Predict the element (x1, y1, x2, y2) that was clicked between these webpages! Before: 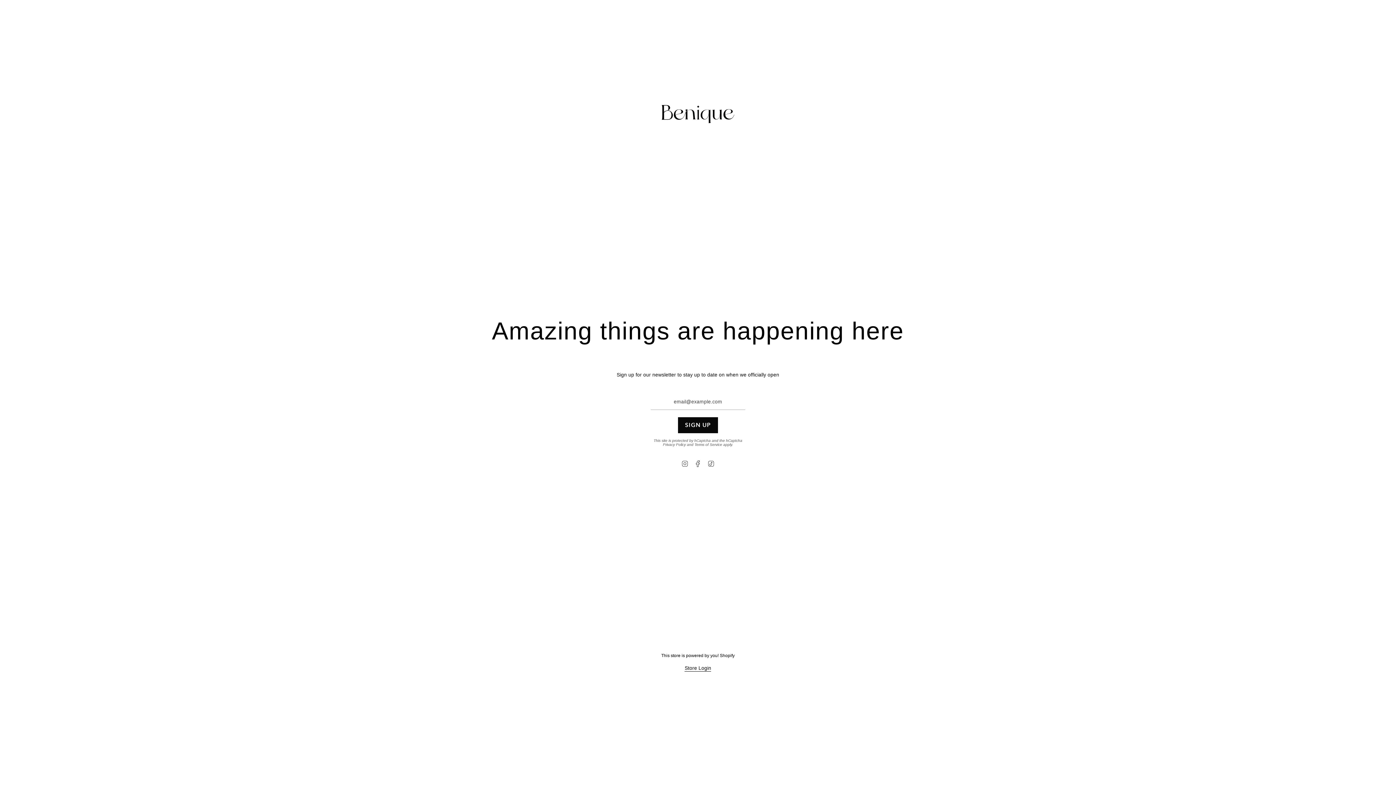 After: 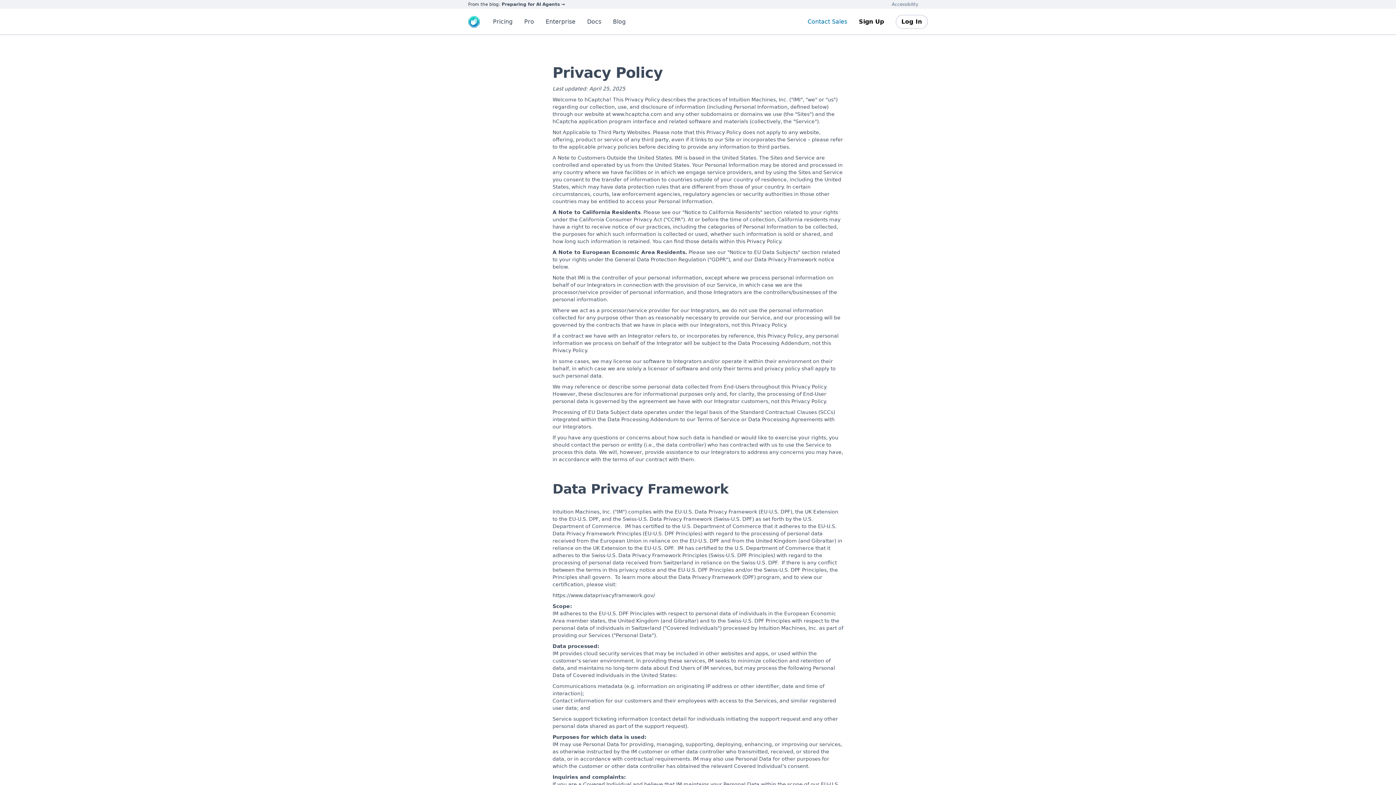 Action: bbox: (663, 442, 685, 446) label: Privacy Policy